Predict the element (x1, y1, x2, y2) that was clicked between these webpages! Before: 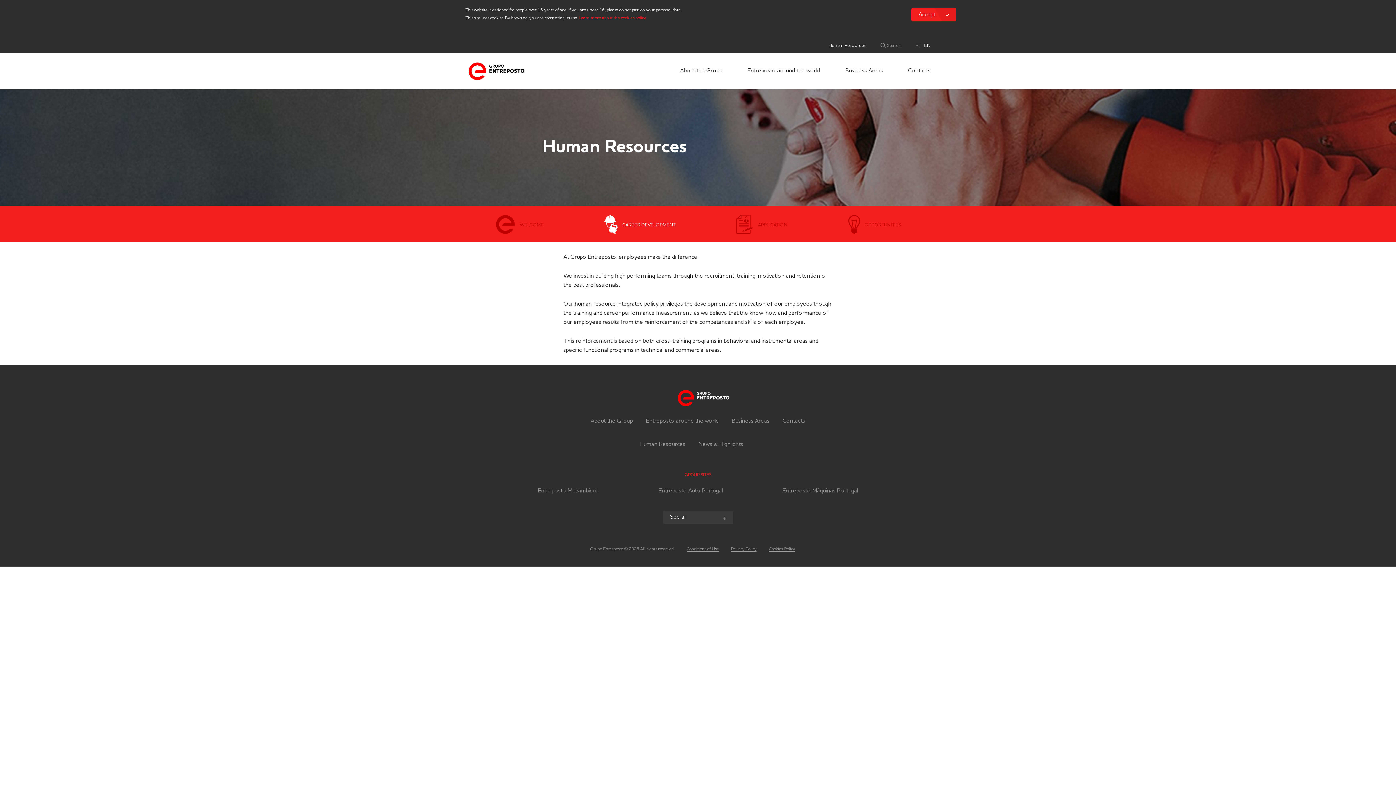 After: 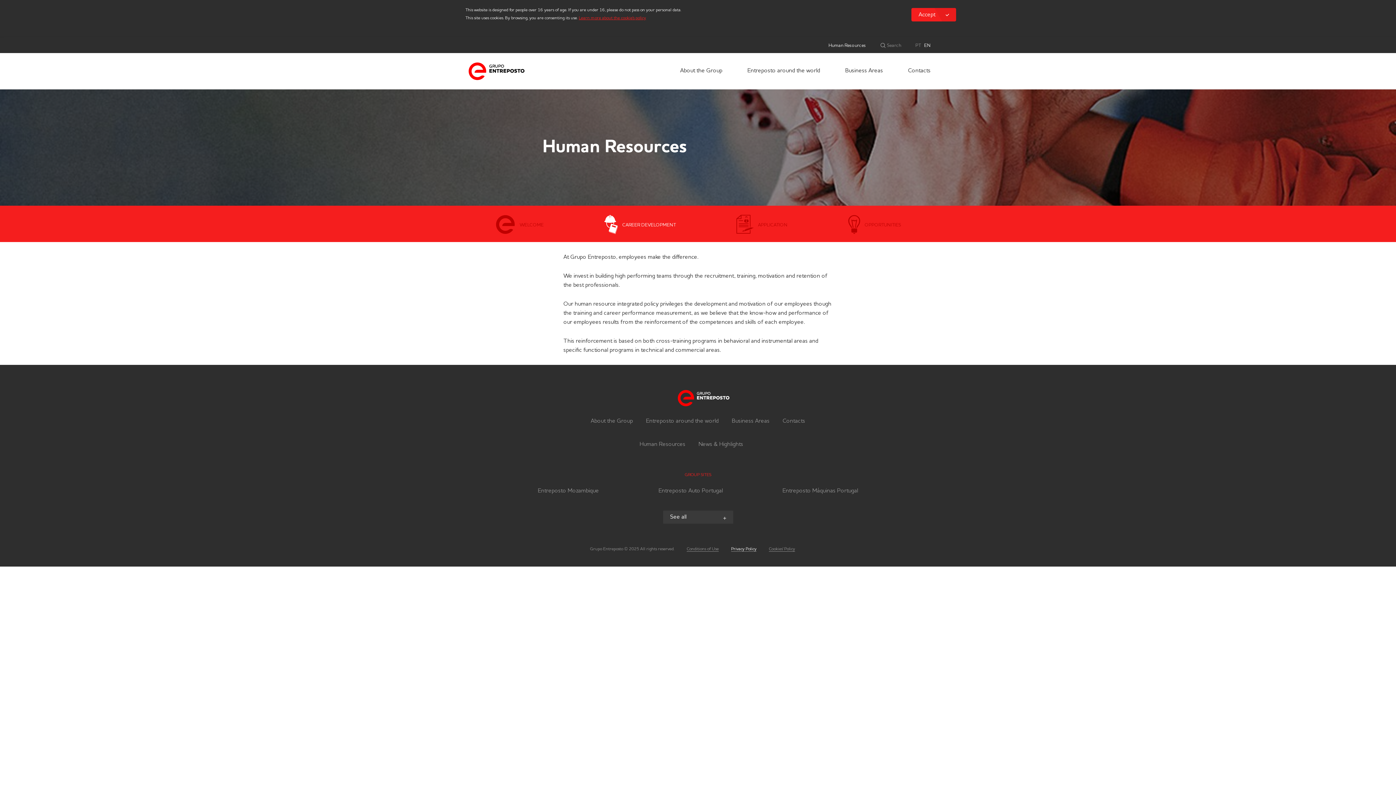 Action: bbox: (731, 547, 756, 552) label: Privacy Policy